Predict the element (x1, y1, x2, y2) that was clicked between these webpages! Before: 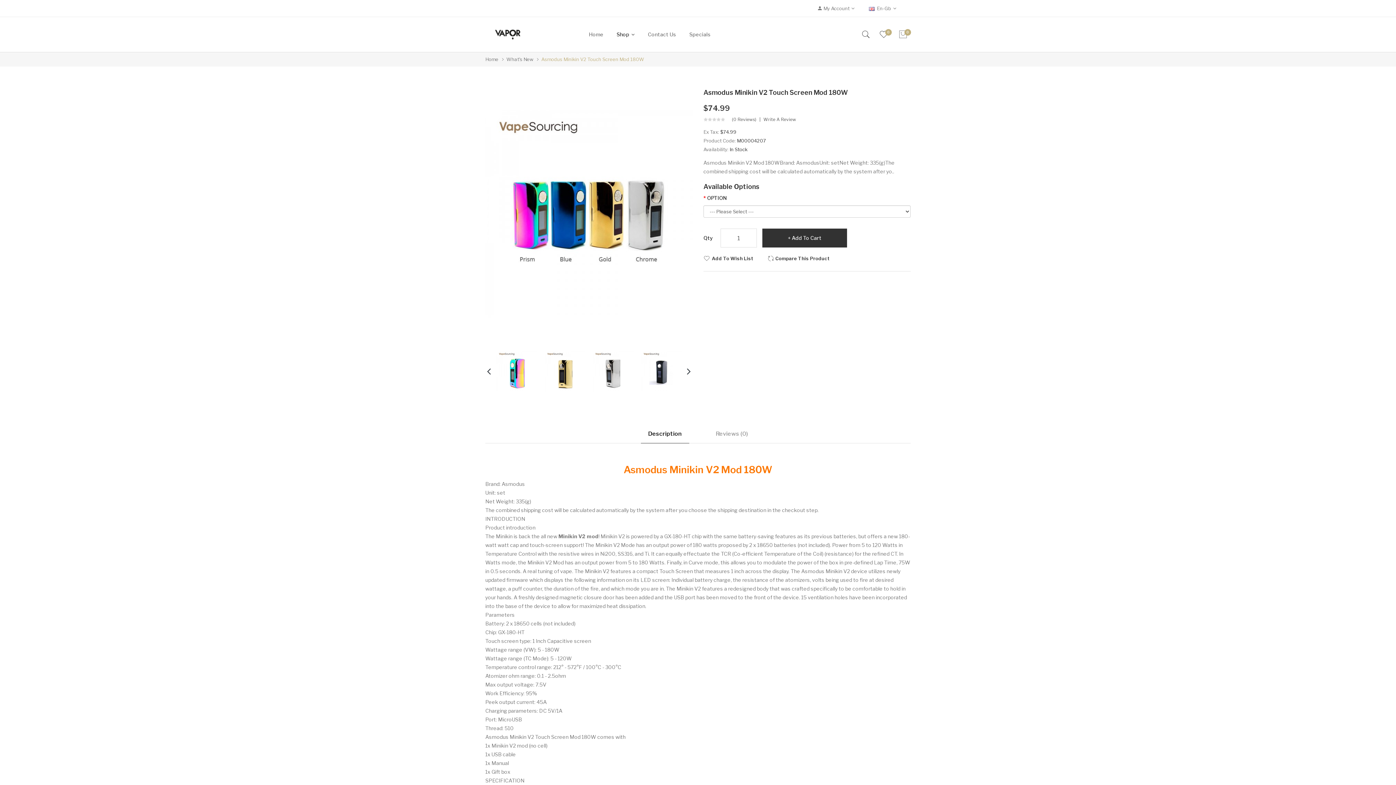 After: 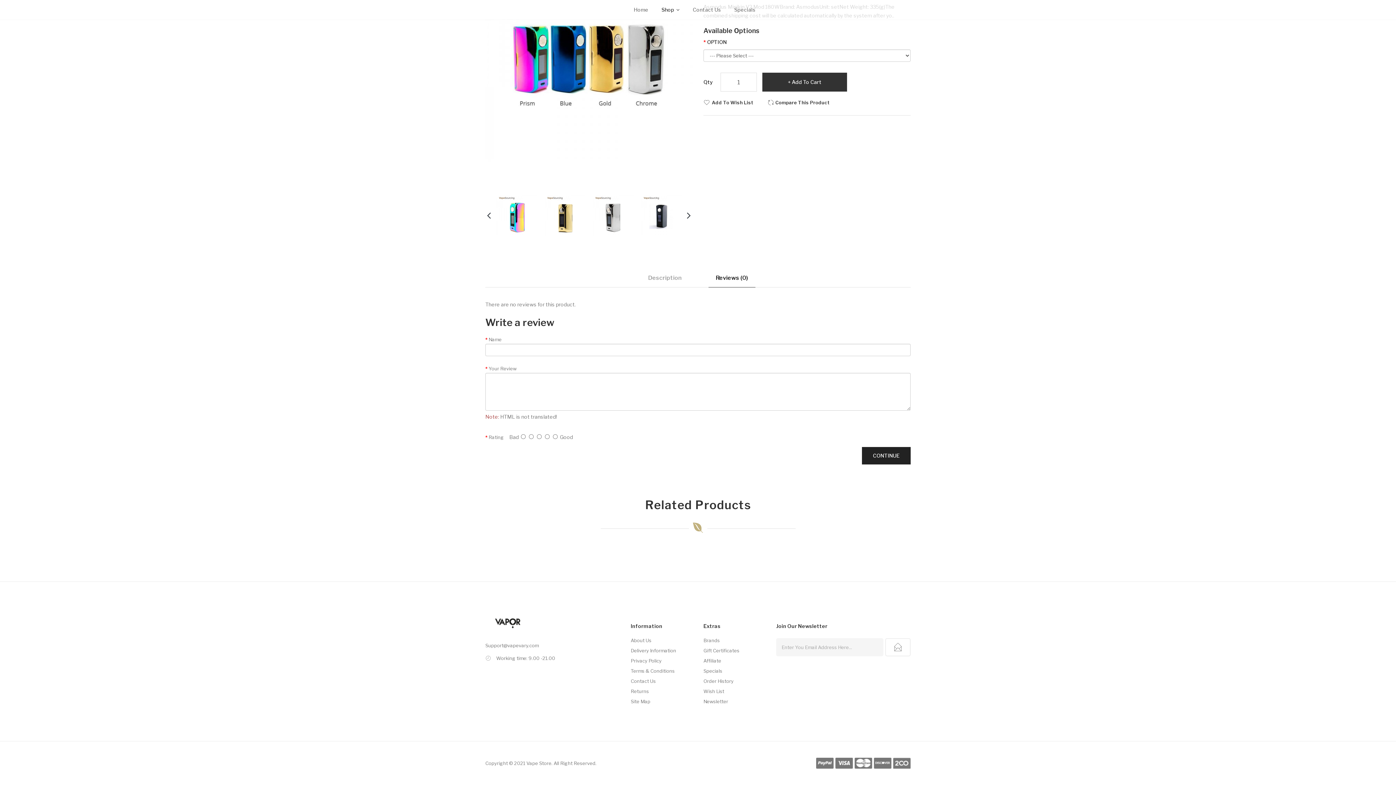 Action: label: (0 Reviews) bbox: (732, 117, 760, 121)